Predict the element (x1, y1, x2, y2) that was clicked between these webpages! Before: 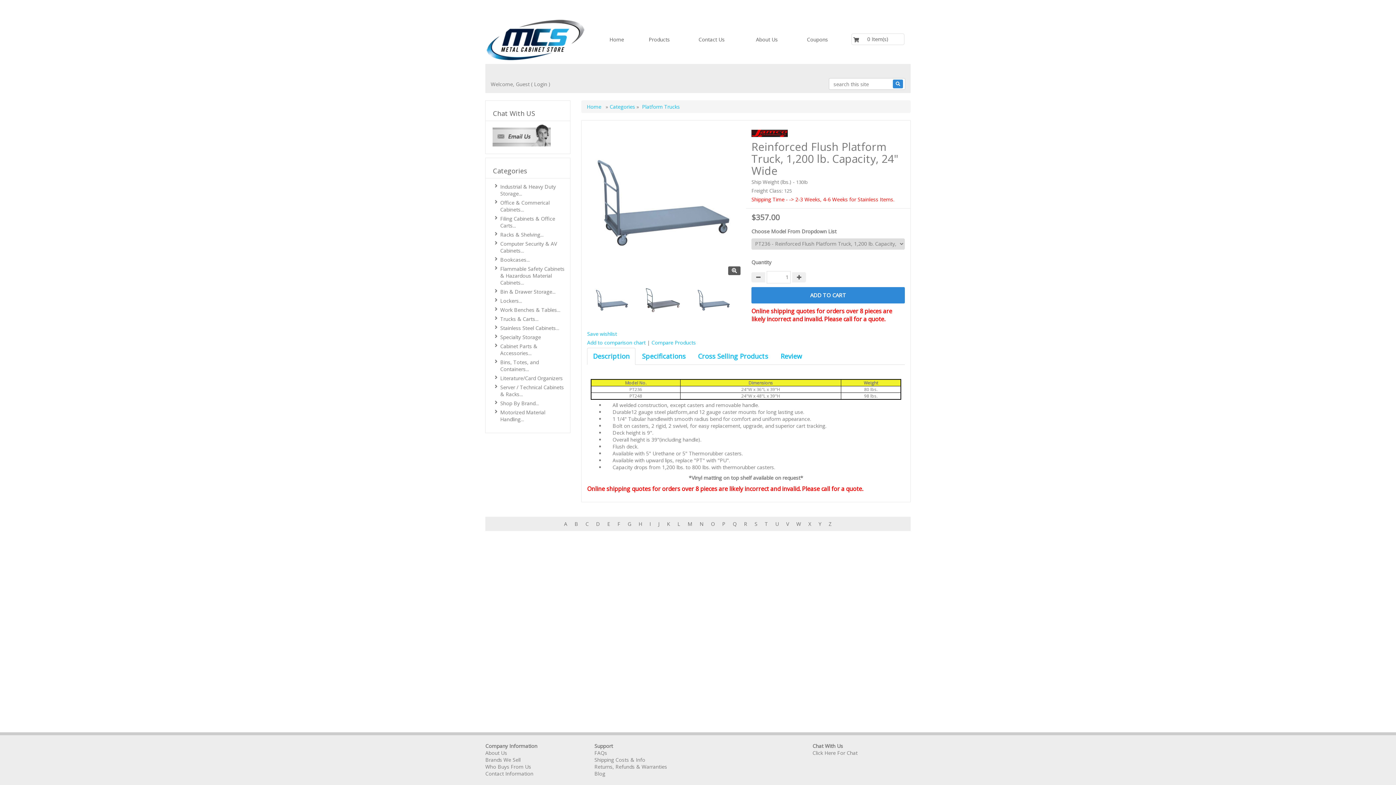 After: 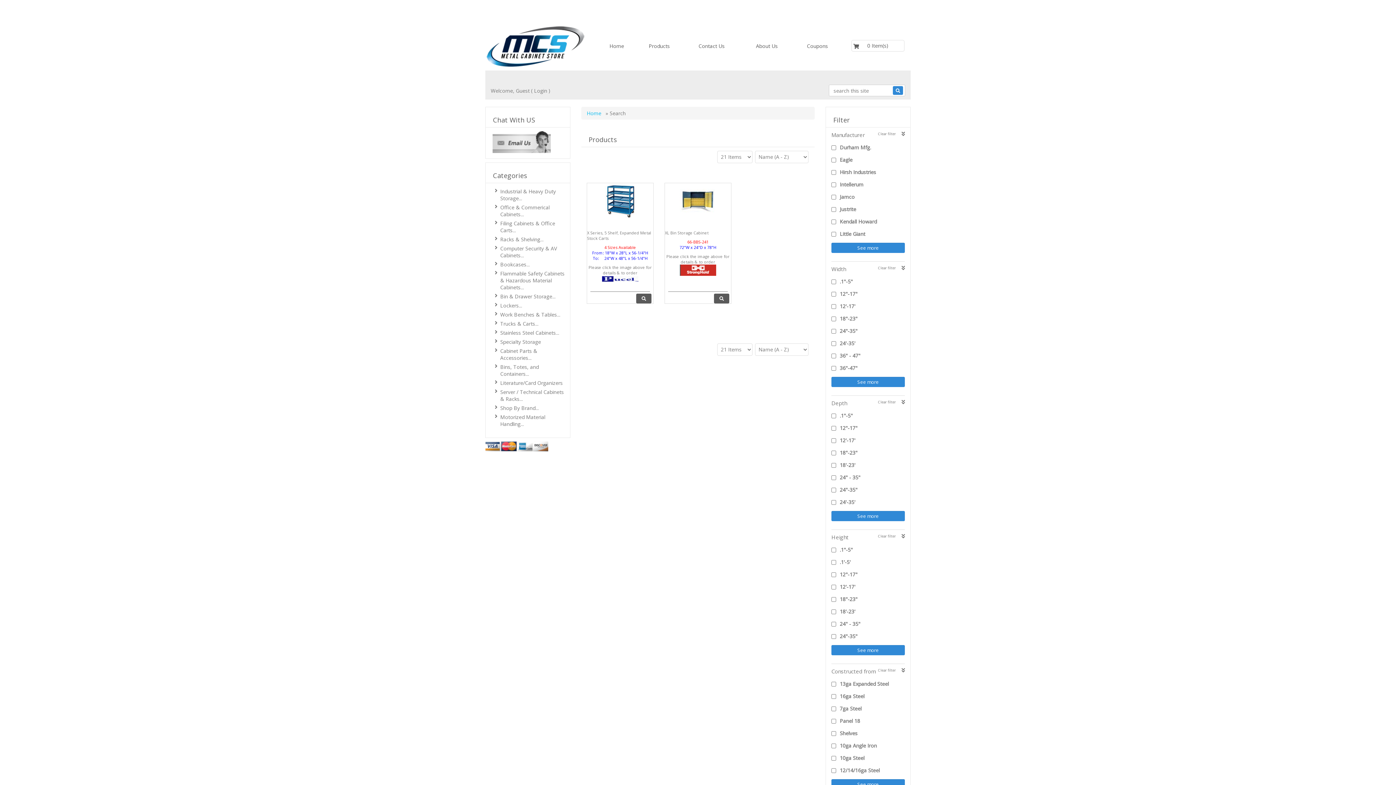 Action: label: X bbox: (808, 520, 811, 527)